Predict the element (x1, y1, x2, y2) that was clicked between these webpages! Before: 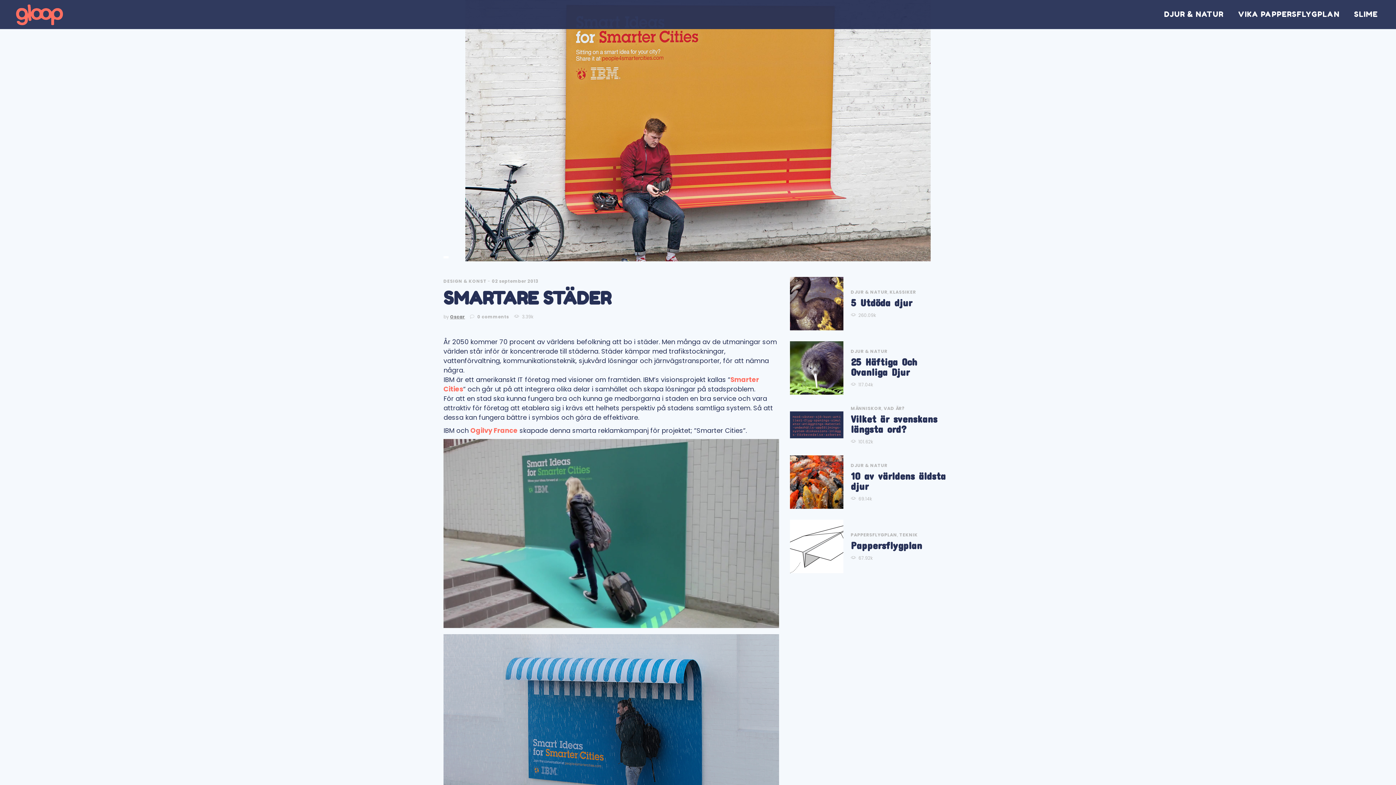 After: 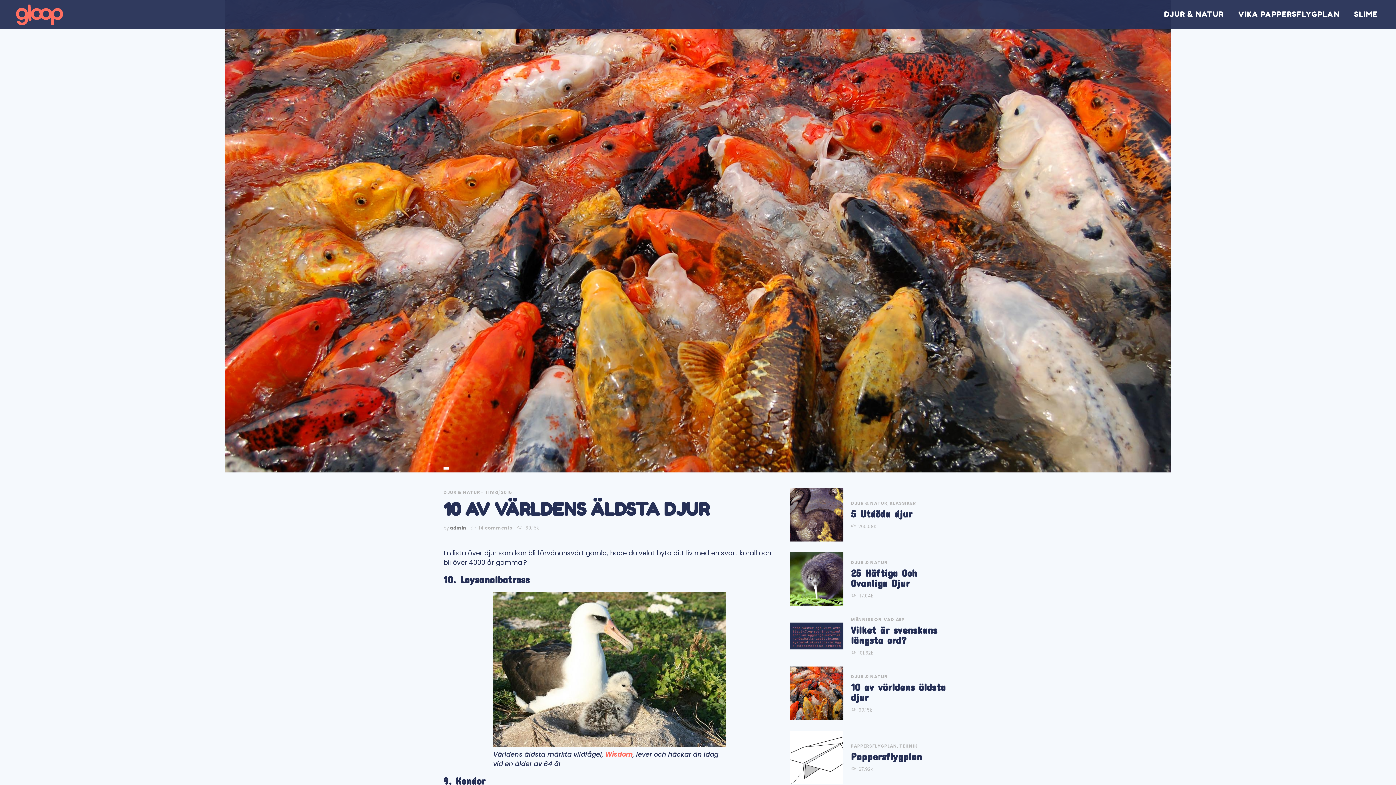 Action: label: 10 av världens äldsta djur bbox: (851, 470, 945, 492)